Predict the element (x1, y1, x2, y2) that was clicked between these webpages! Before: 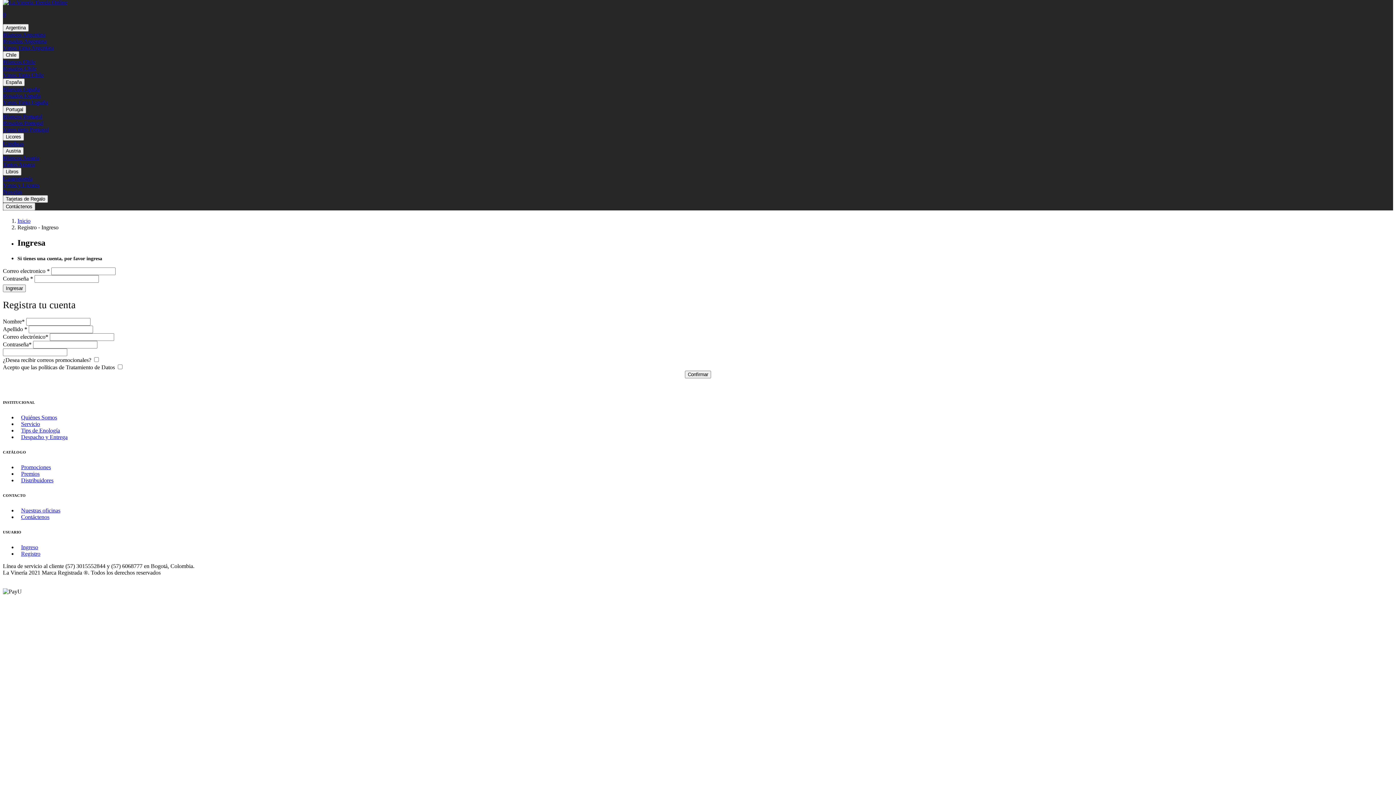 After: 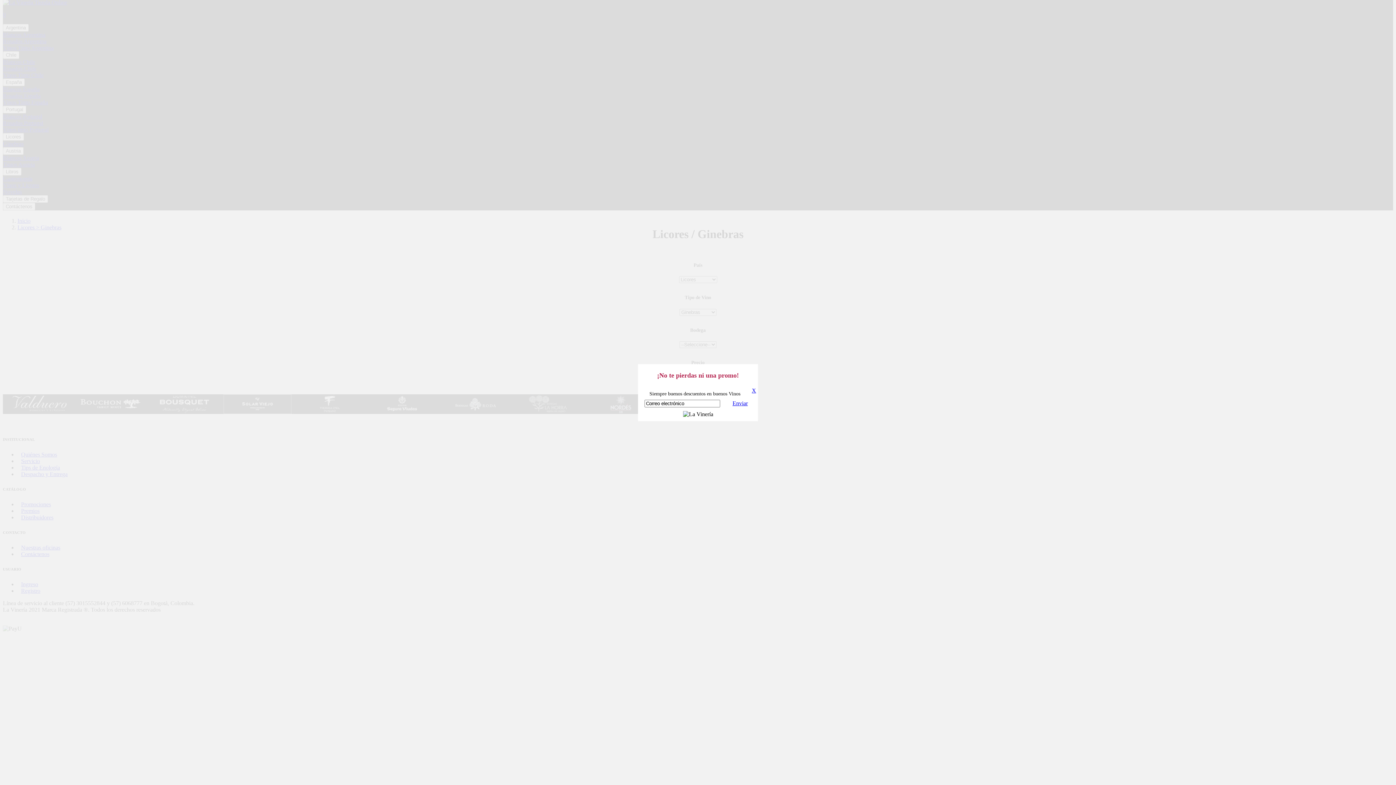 Action: bbox: (2, 140, 23, 146) label: Ginebras